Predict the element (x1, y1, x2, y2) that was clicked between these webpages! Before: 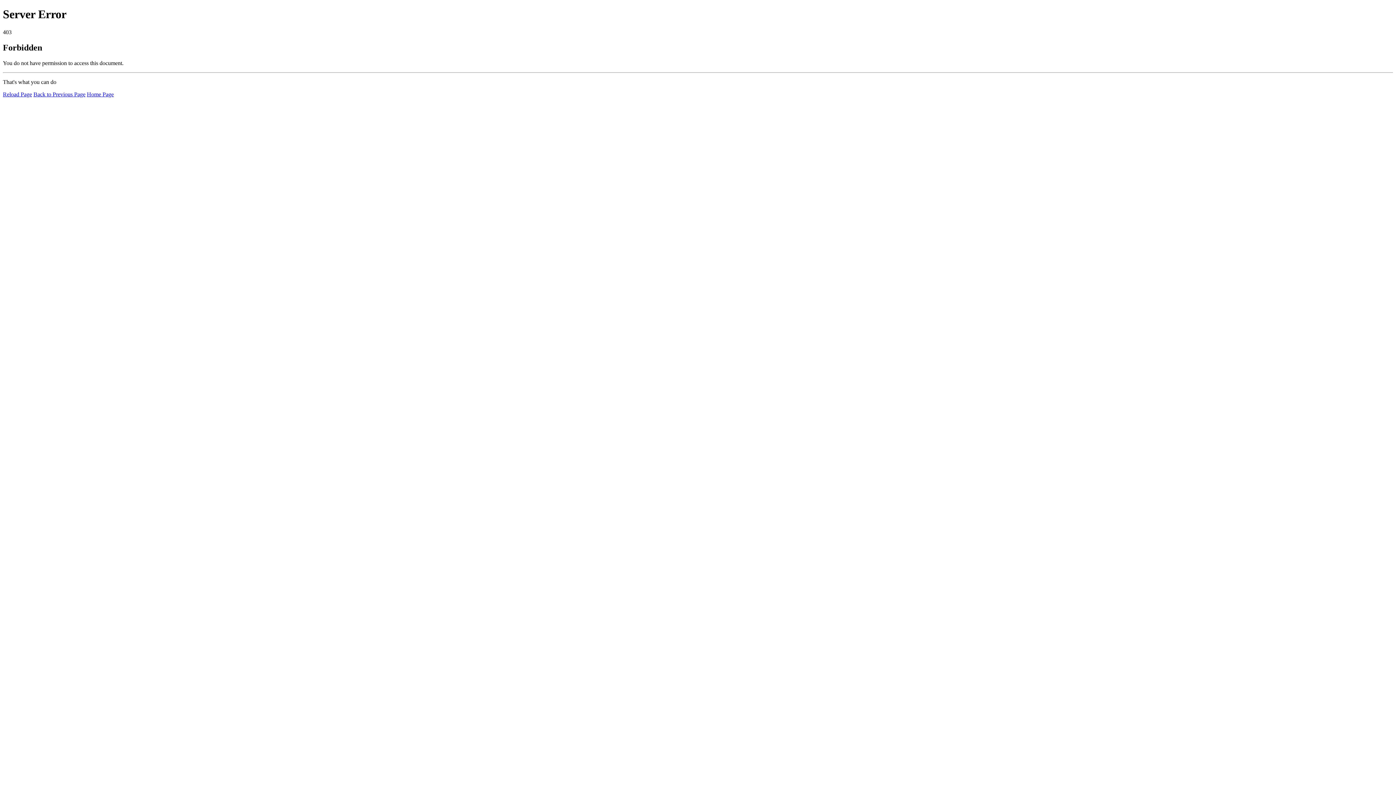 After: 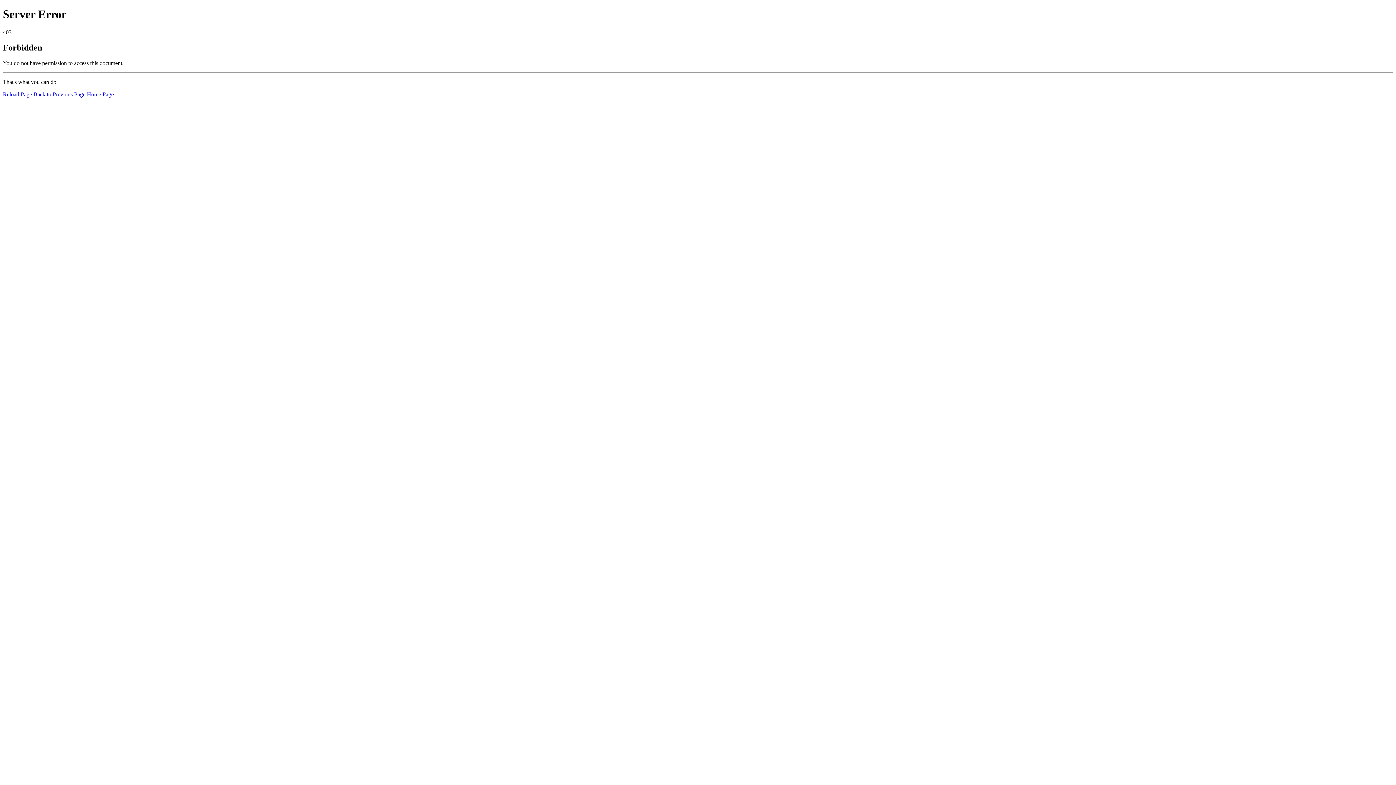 Action: label: Home Page bbox: (86, 91, 113, 97)